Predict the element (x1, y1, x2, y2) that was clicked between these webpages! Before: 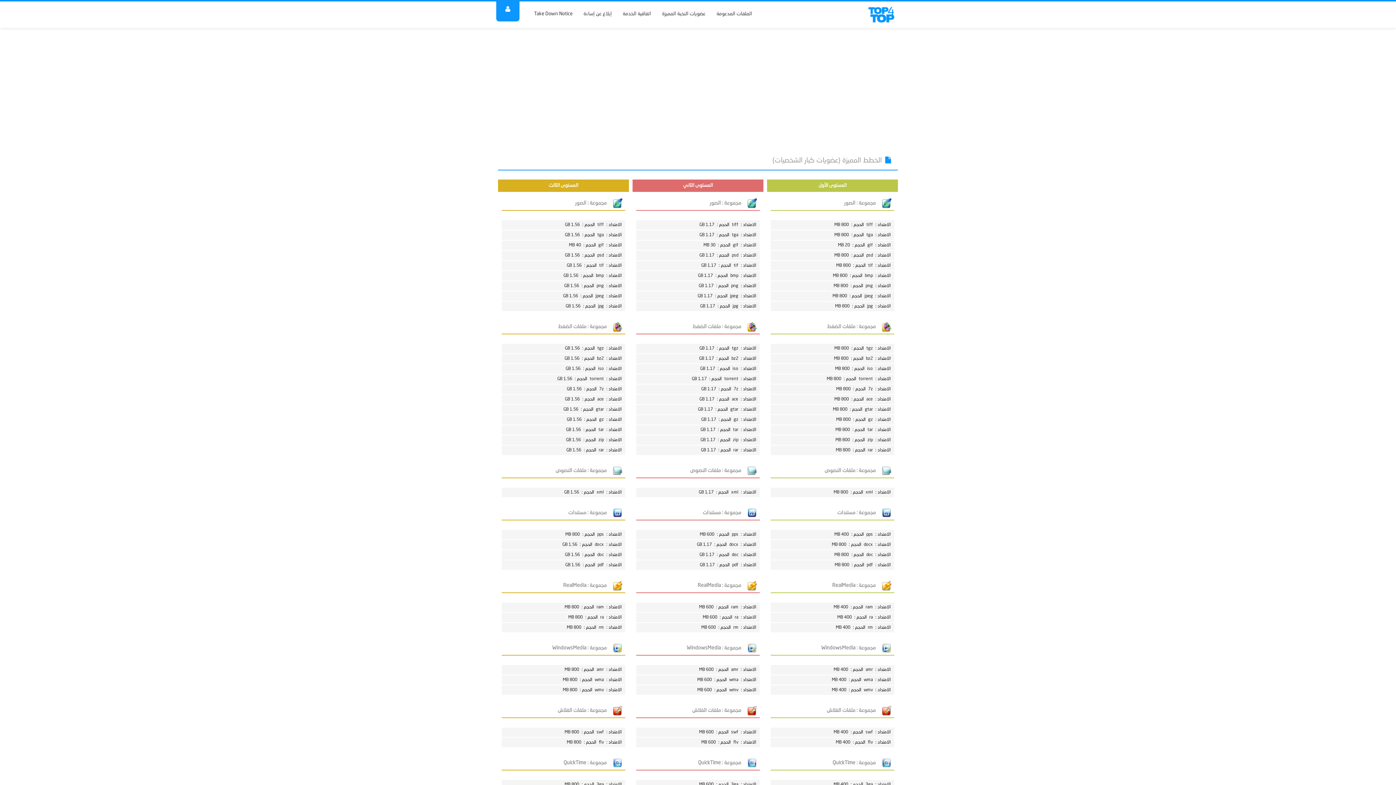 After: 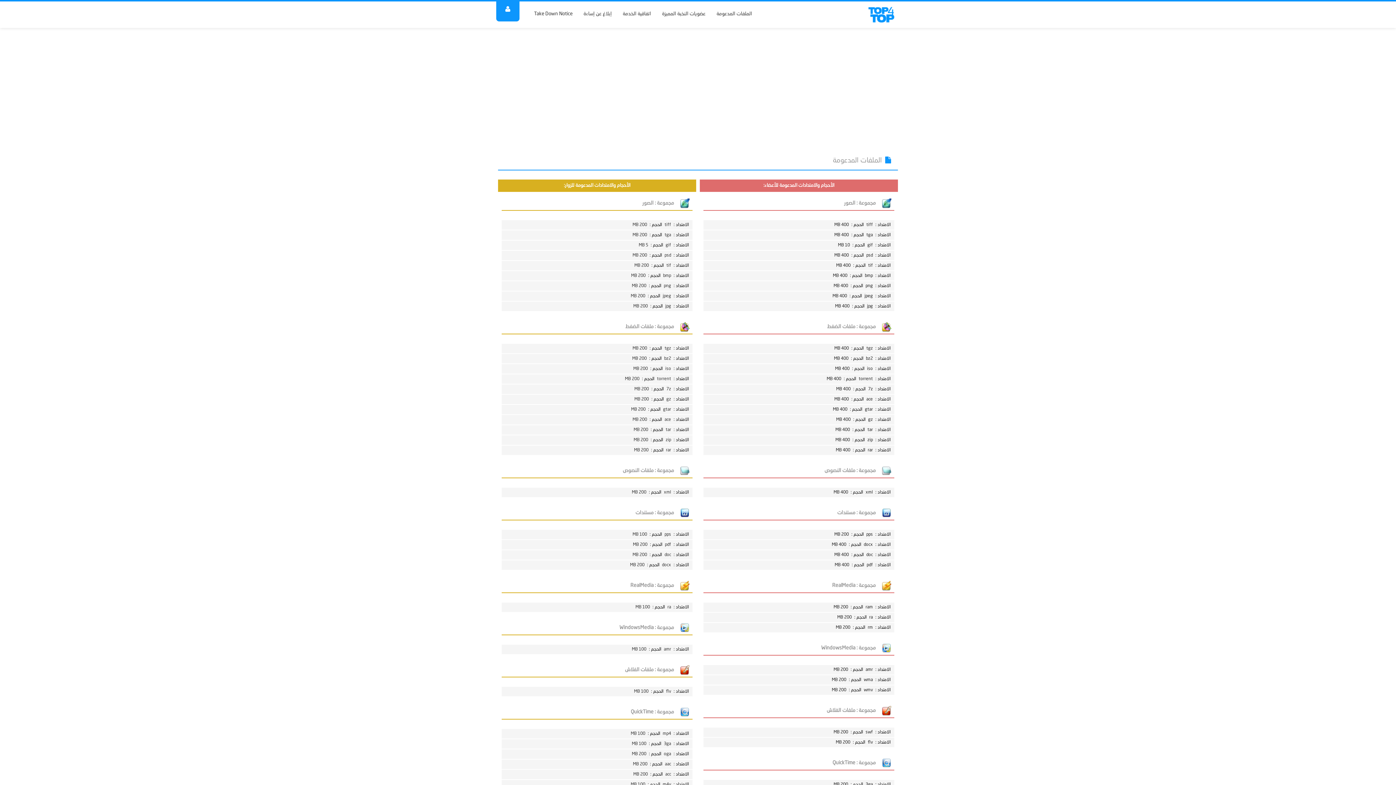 Action: bbox: (711, 1, 757, 26) label: الملفات المدعومة